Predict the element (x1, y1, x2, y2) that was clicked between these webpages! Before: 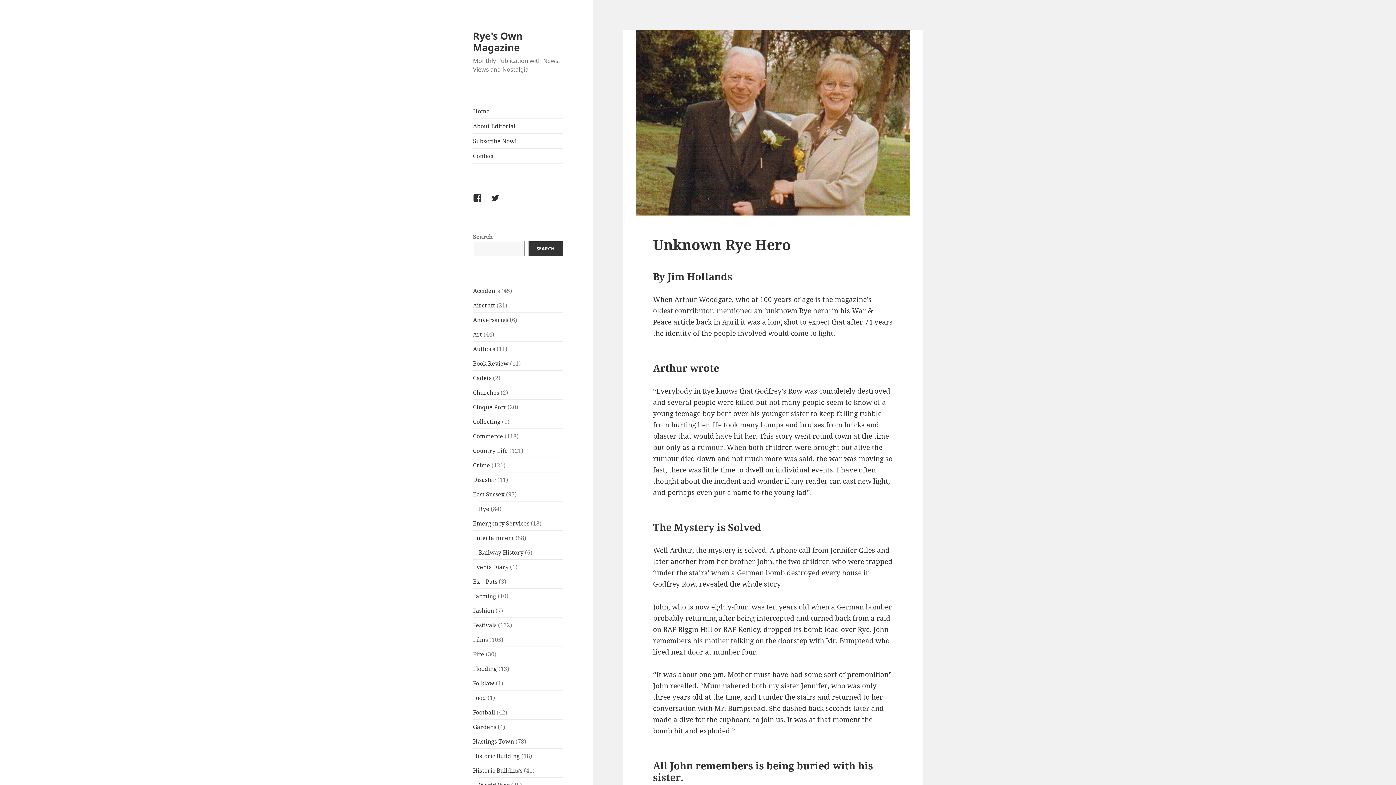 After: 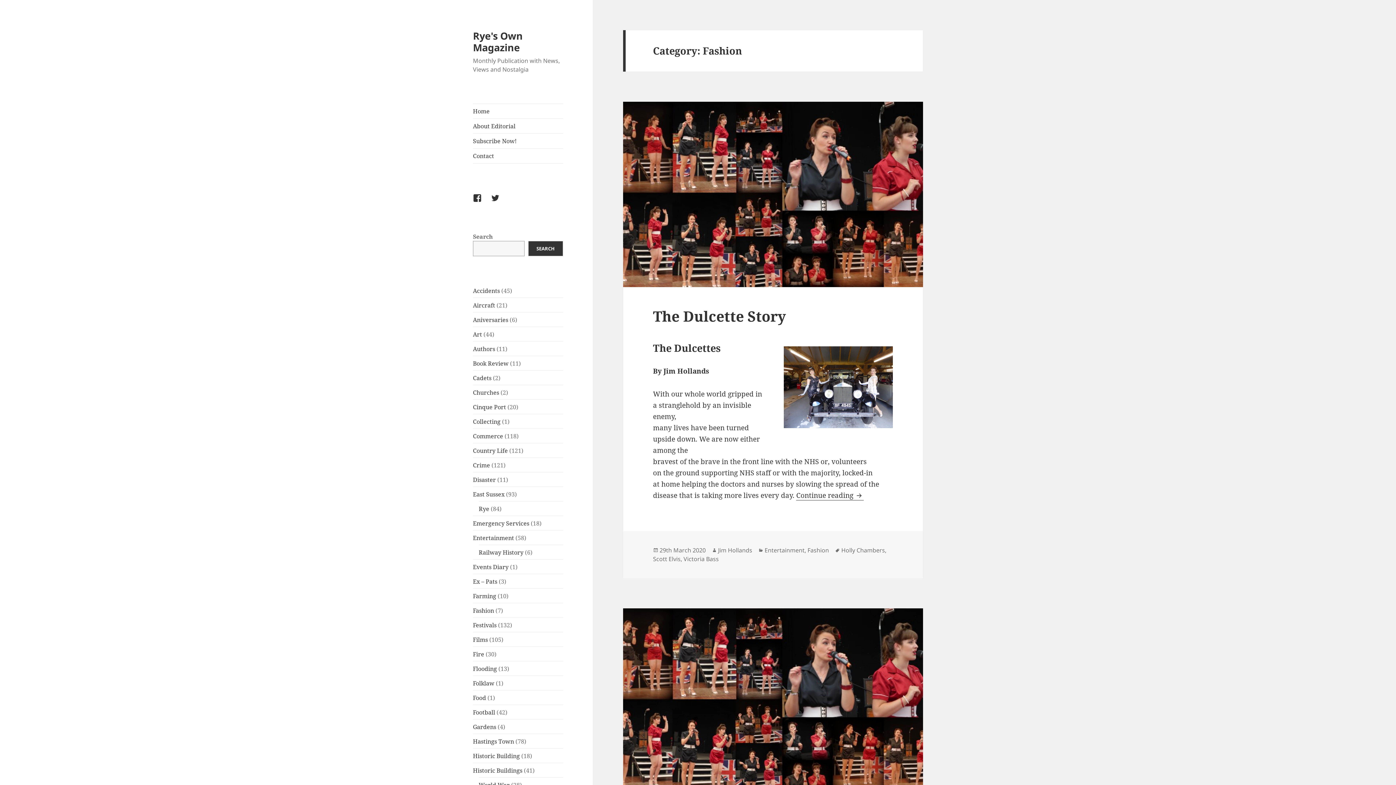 Action: bbox: (473, 606, 494, 614) label: Fashion